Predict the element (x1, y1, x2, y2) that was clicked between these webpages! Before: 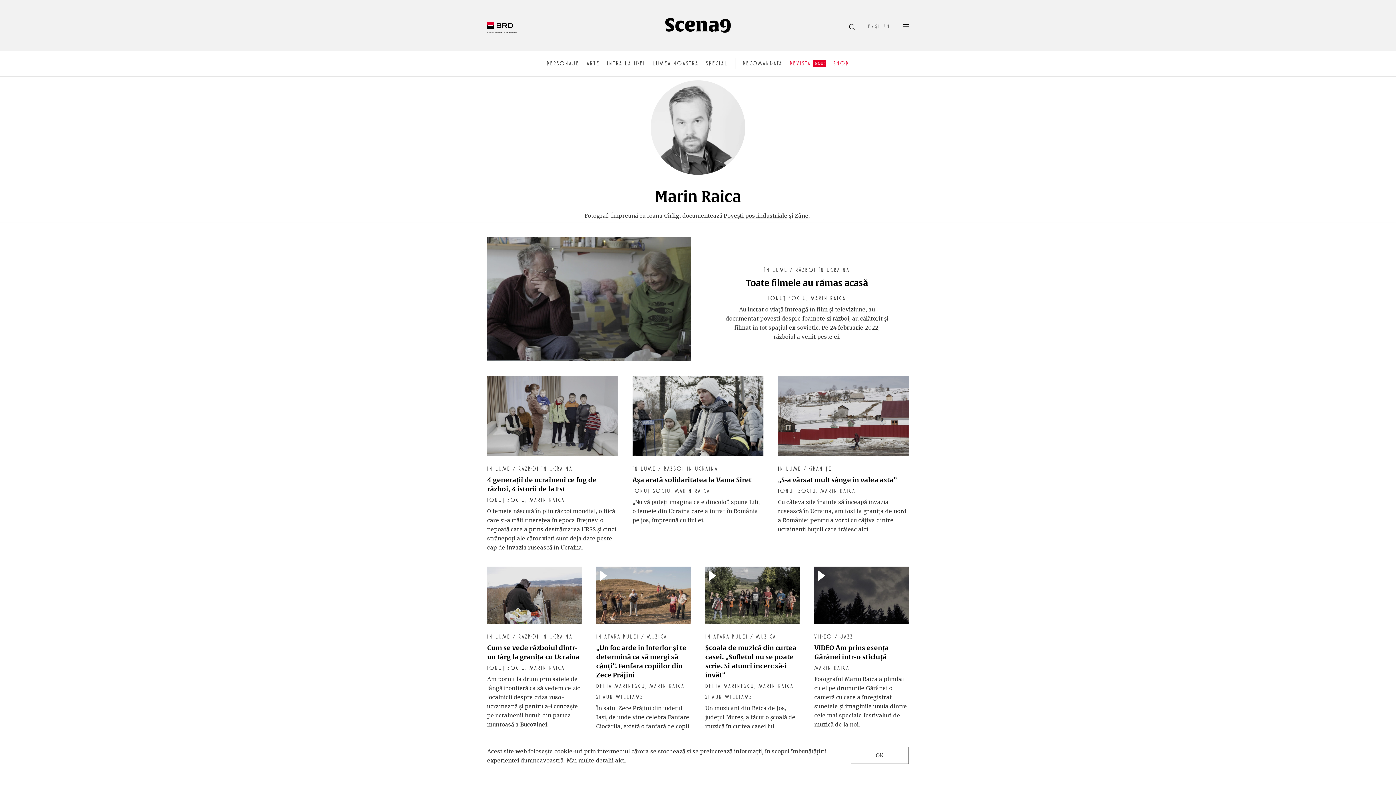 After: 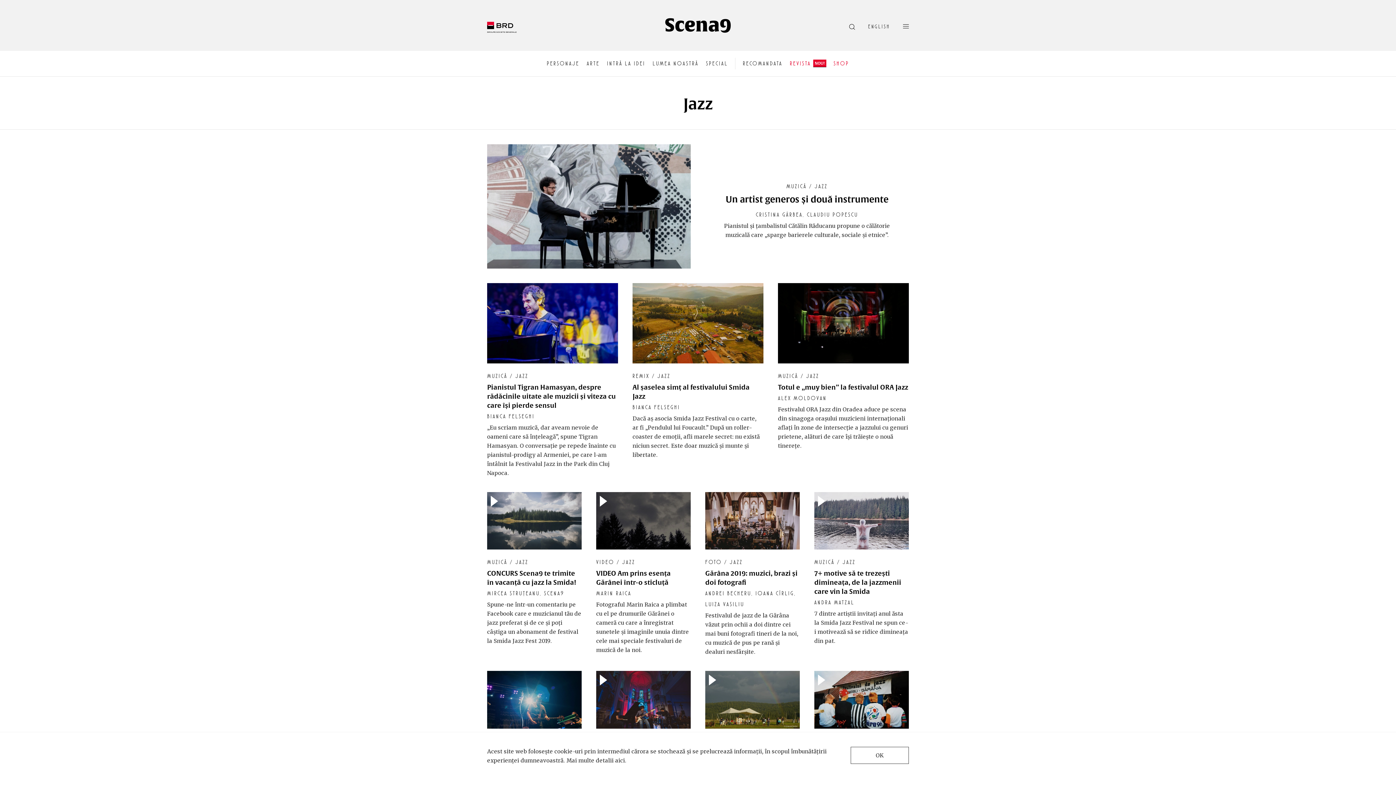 Action: bbox: (840, 634, 853, 640) label: JAZZ